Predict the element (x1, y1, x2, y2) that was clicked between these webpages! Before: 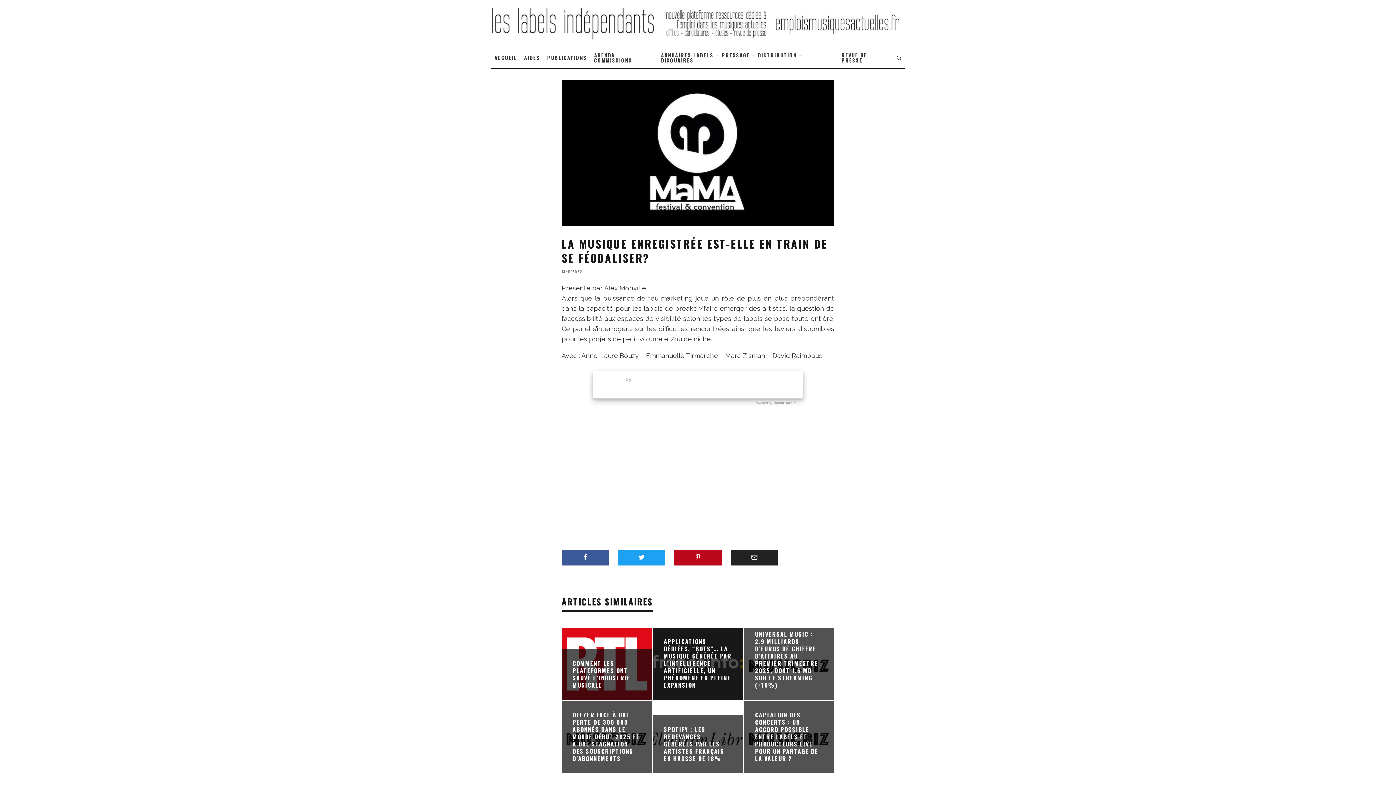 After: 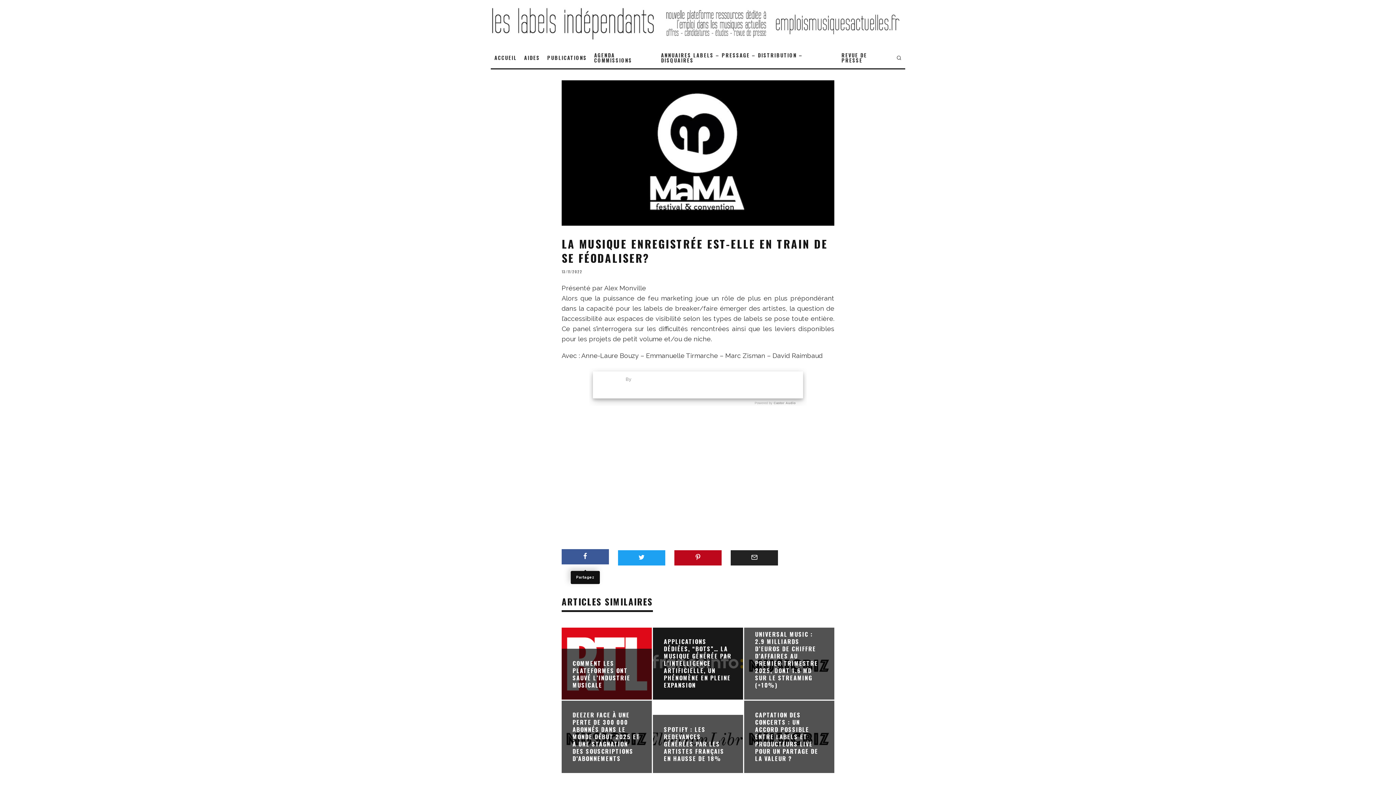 Action: bbox: (561, 550, 609, 565)